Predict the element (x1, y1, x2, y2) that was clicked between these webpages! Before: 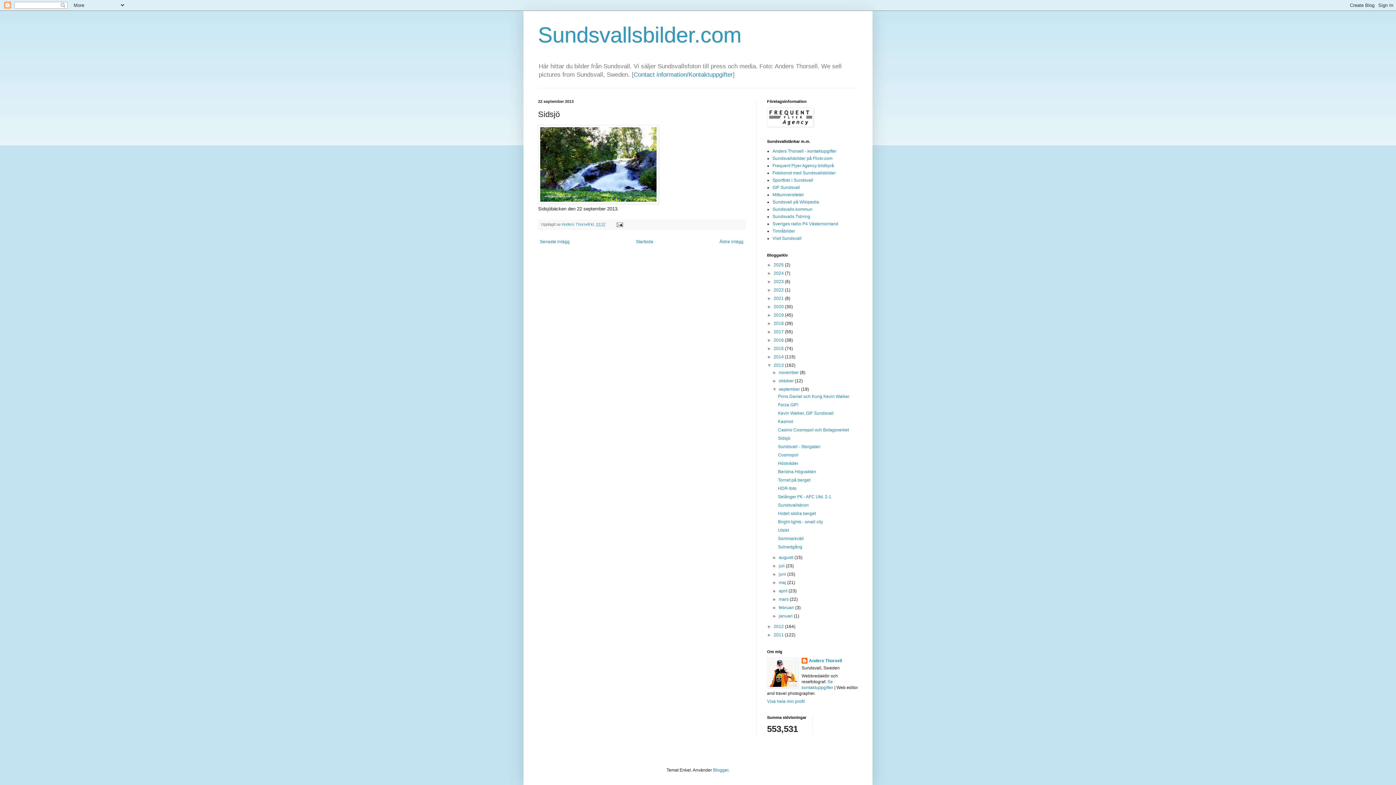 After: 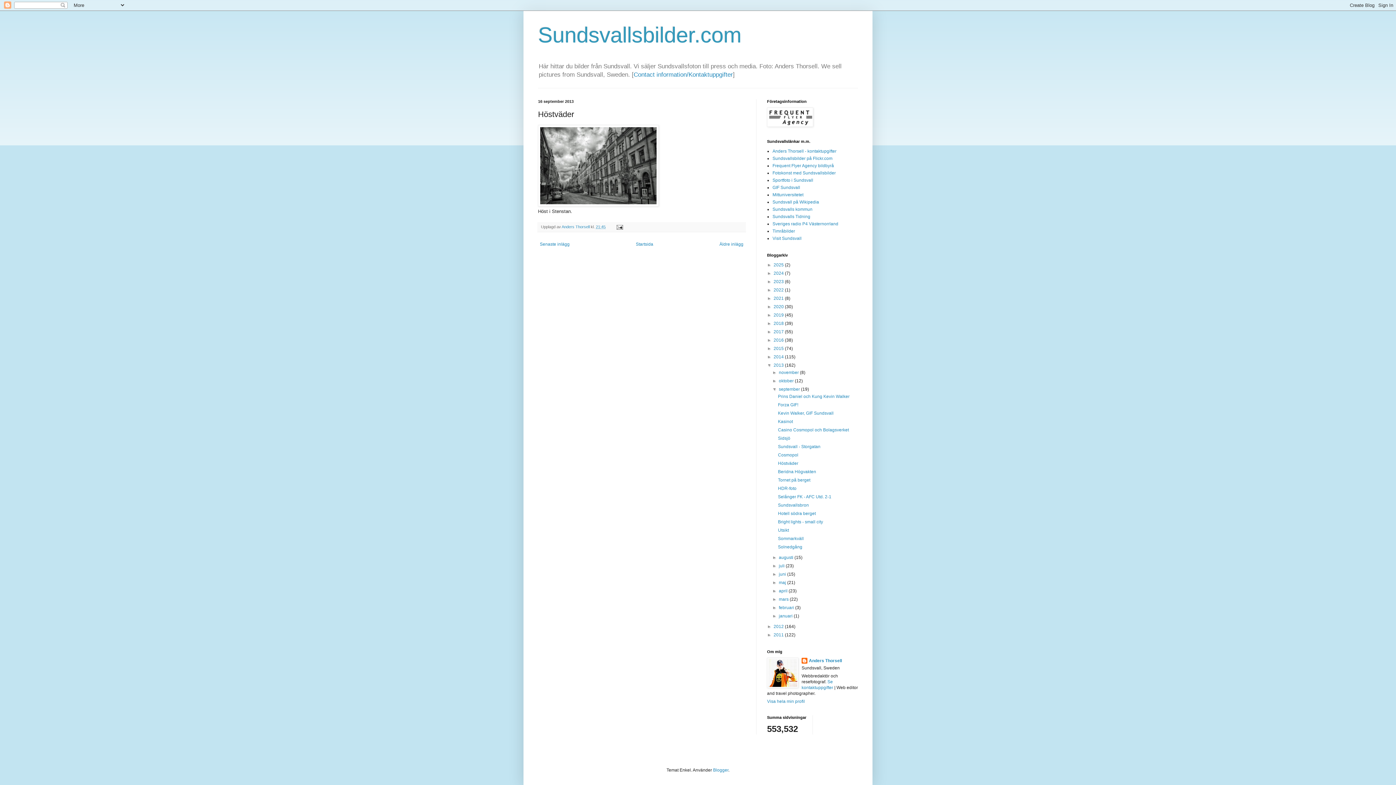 Action: label: Höstväder bbox: (778, 461, 798, 466)